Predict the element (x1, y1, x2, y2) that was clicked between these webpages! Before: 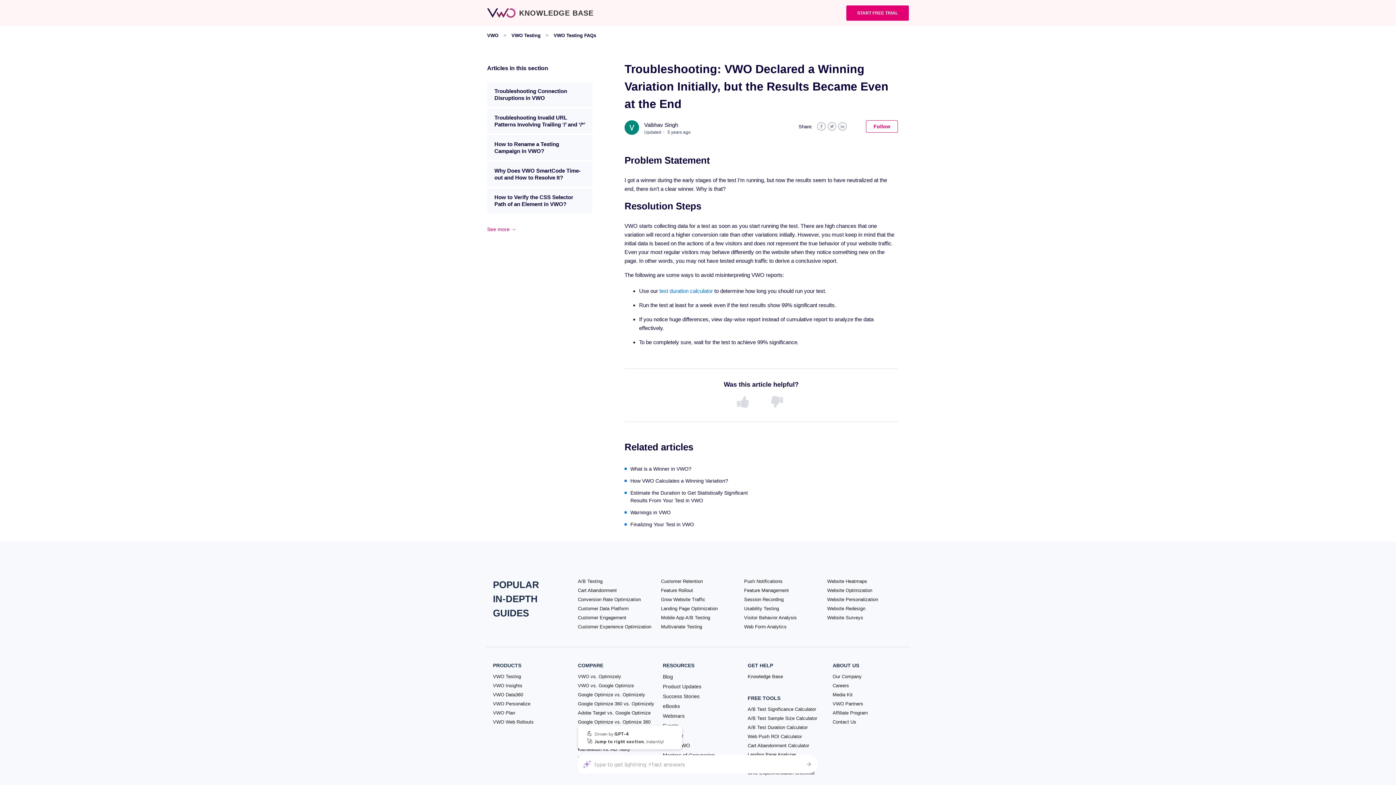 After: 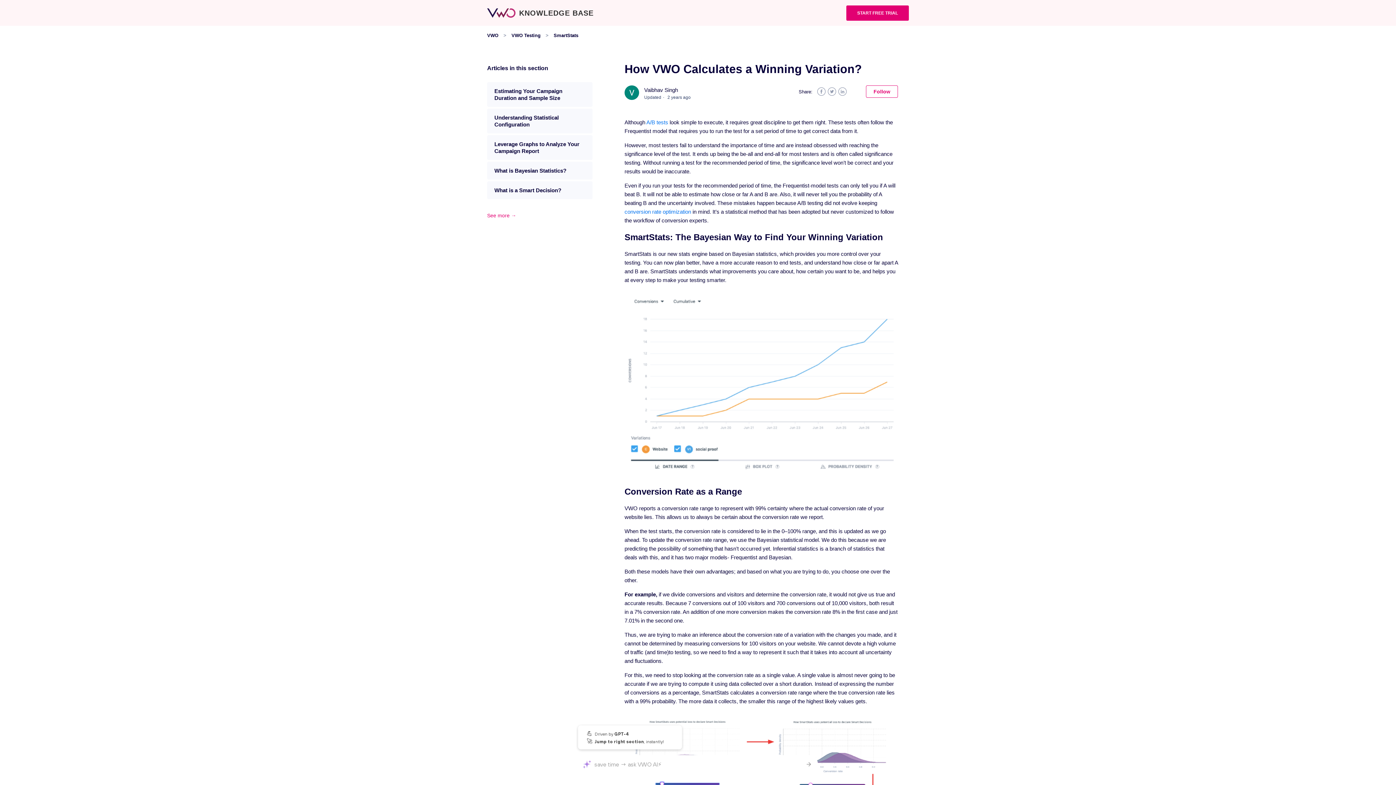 Action: bbox: (624, 477, 761, 484) label: How VWO Calculates a Winning Variation?